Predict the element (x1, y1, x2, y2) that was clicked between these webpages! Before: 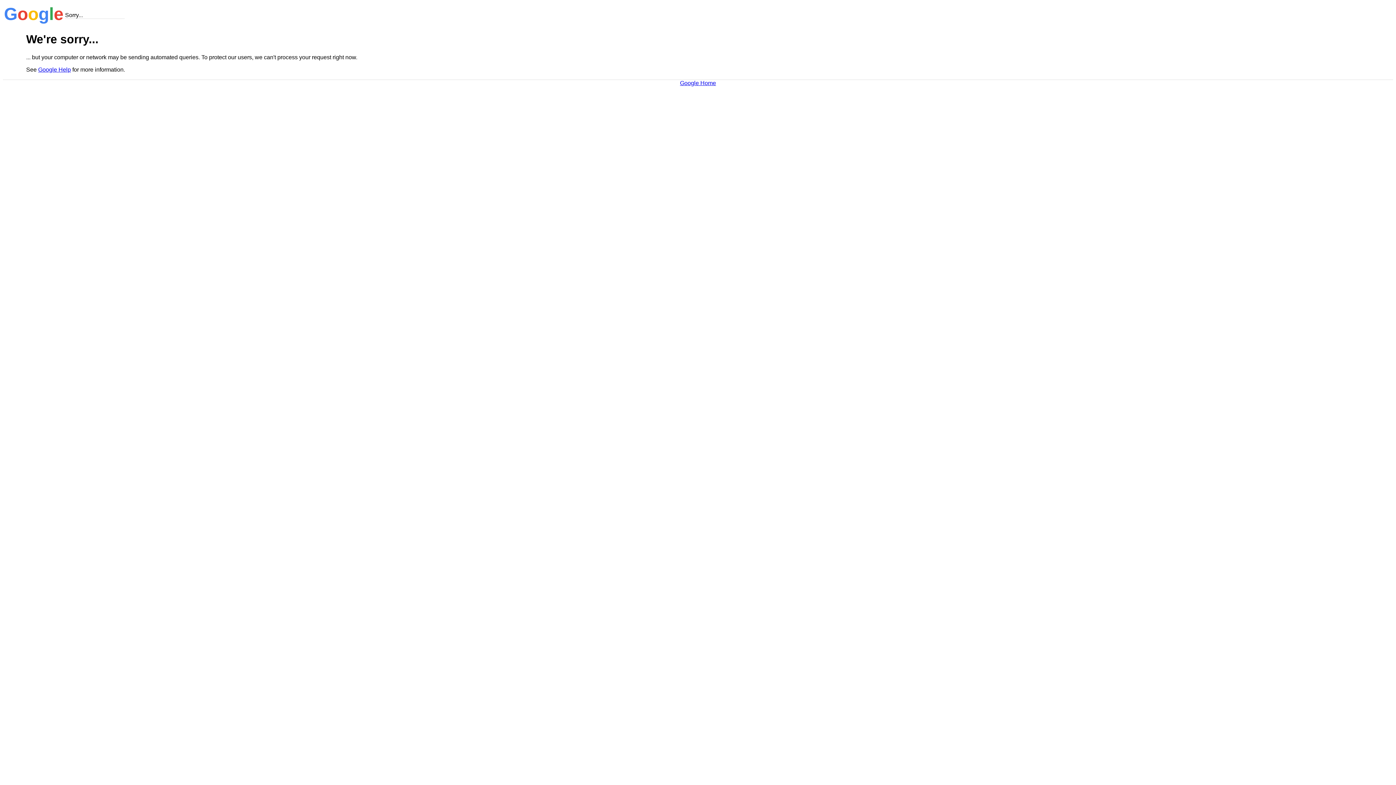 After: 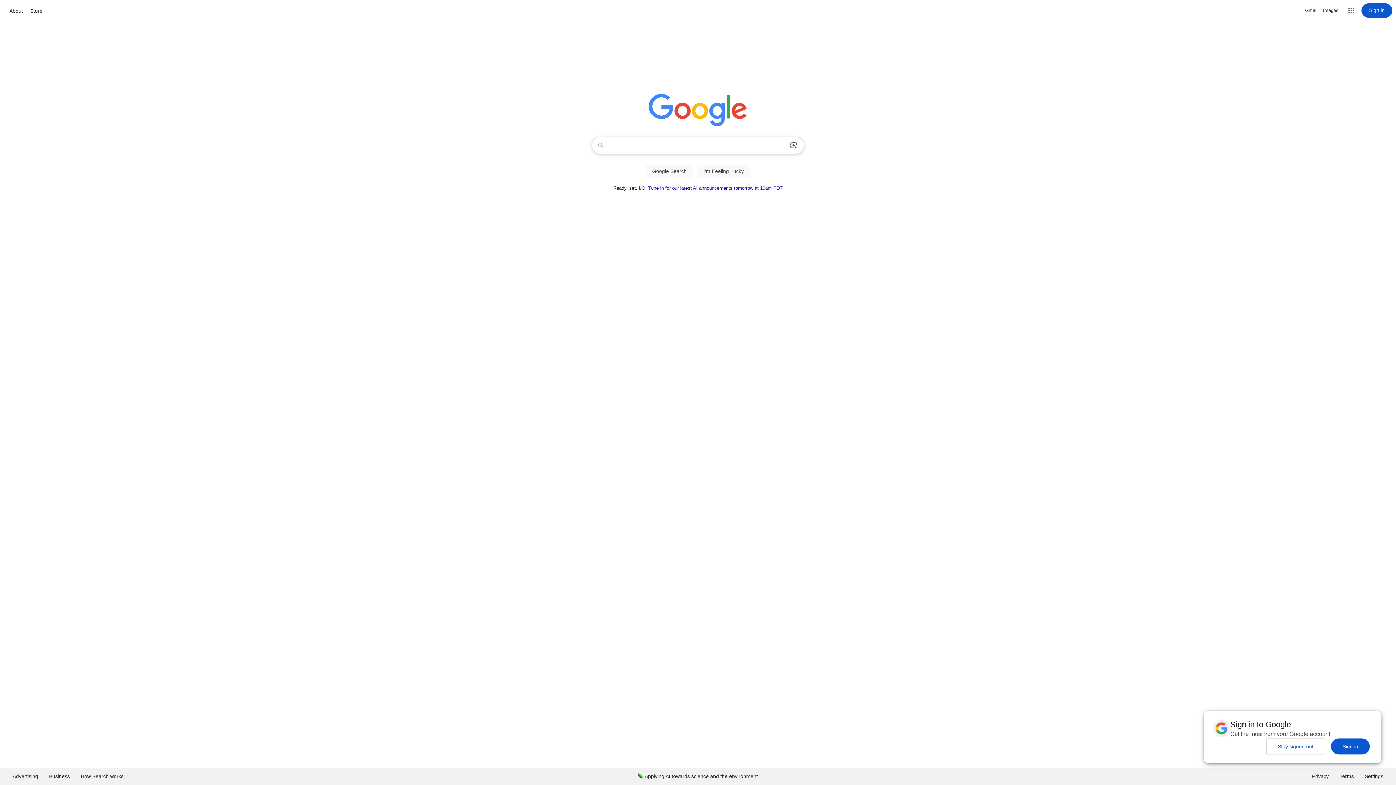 Action: bbox: (680, 79, 716, 86) label: Google Home